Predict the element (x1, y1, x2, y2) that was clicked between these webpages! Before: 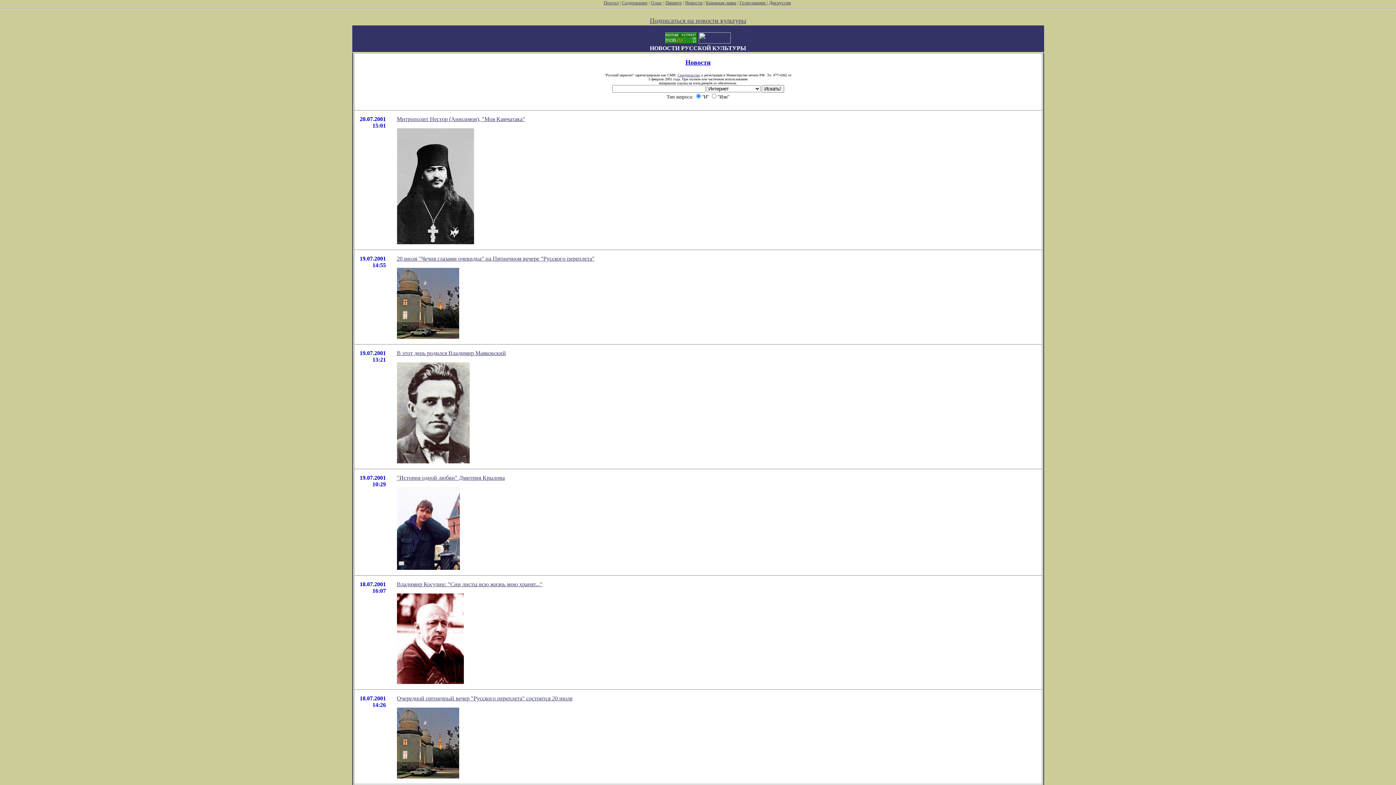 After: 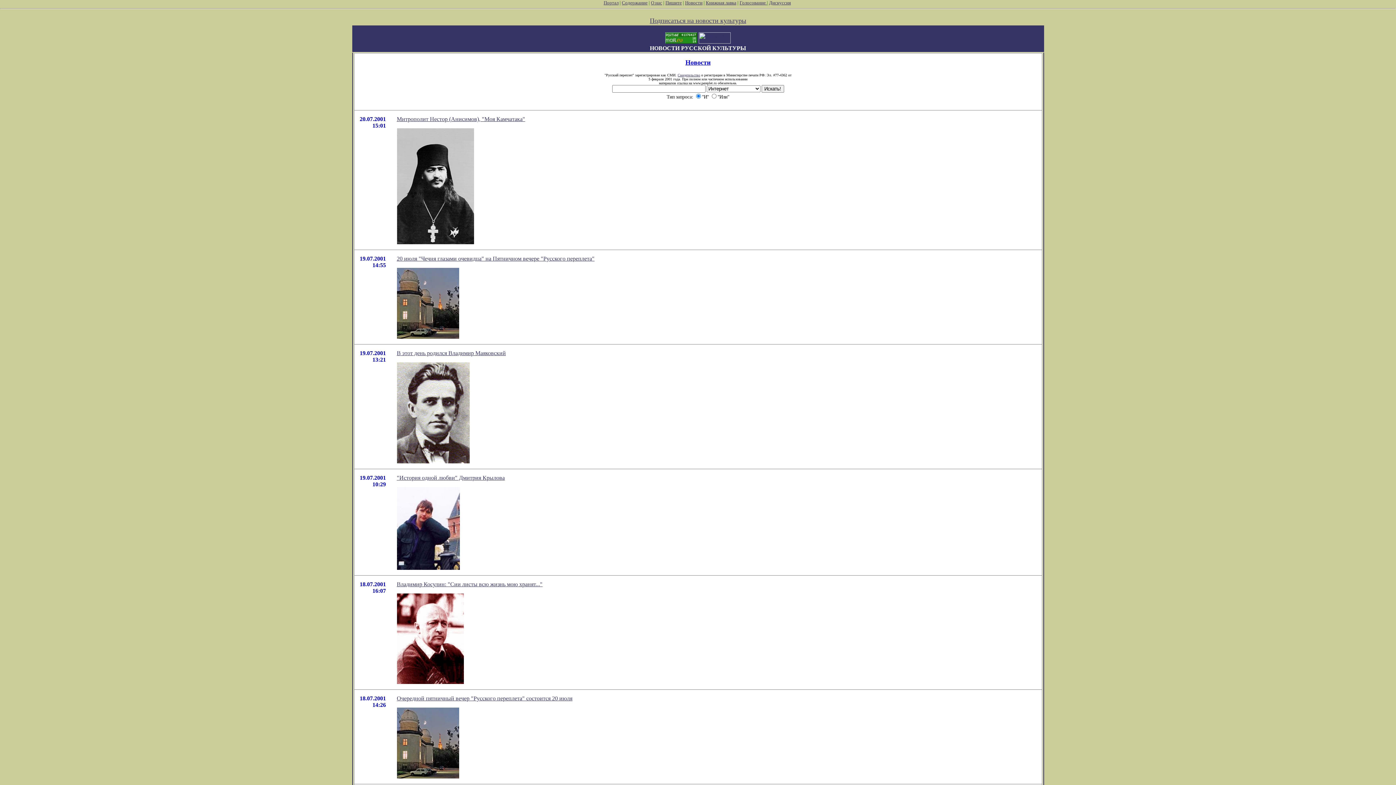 Action: bbox: (359, 581, 386, 587) label: 18.07.2001